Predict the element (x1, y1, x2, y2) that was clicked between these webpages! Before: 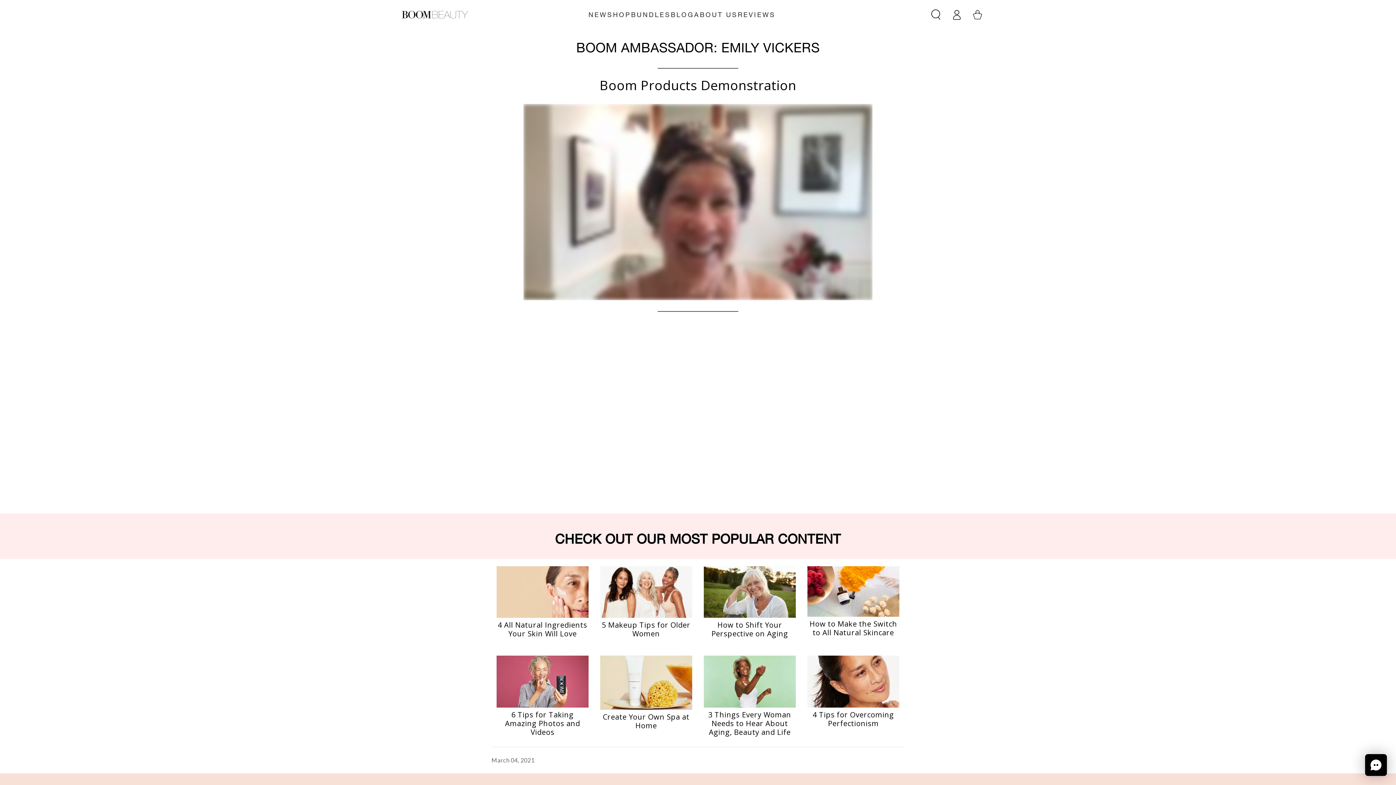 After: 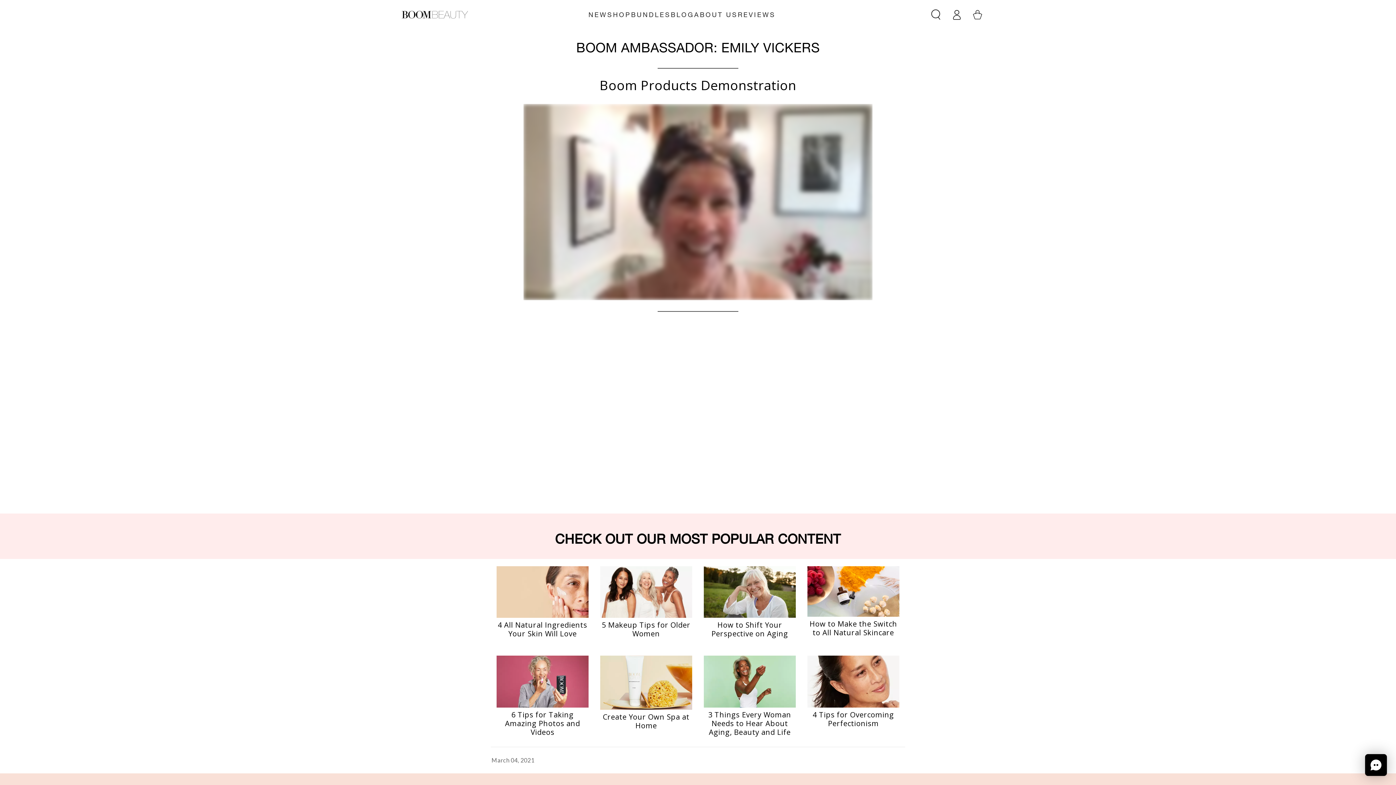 Action: bbox: (807, 588, 899, 594)